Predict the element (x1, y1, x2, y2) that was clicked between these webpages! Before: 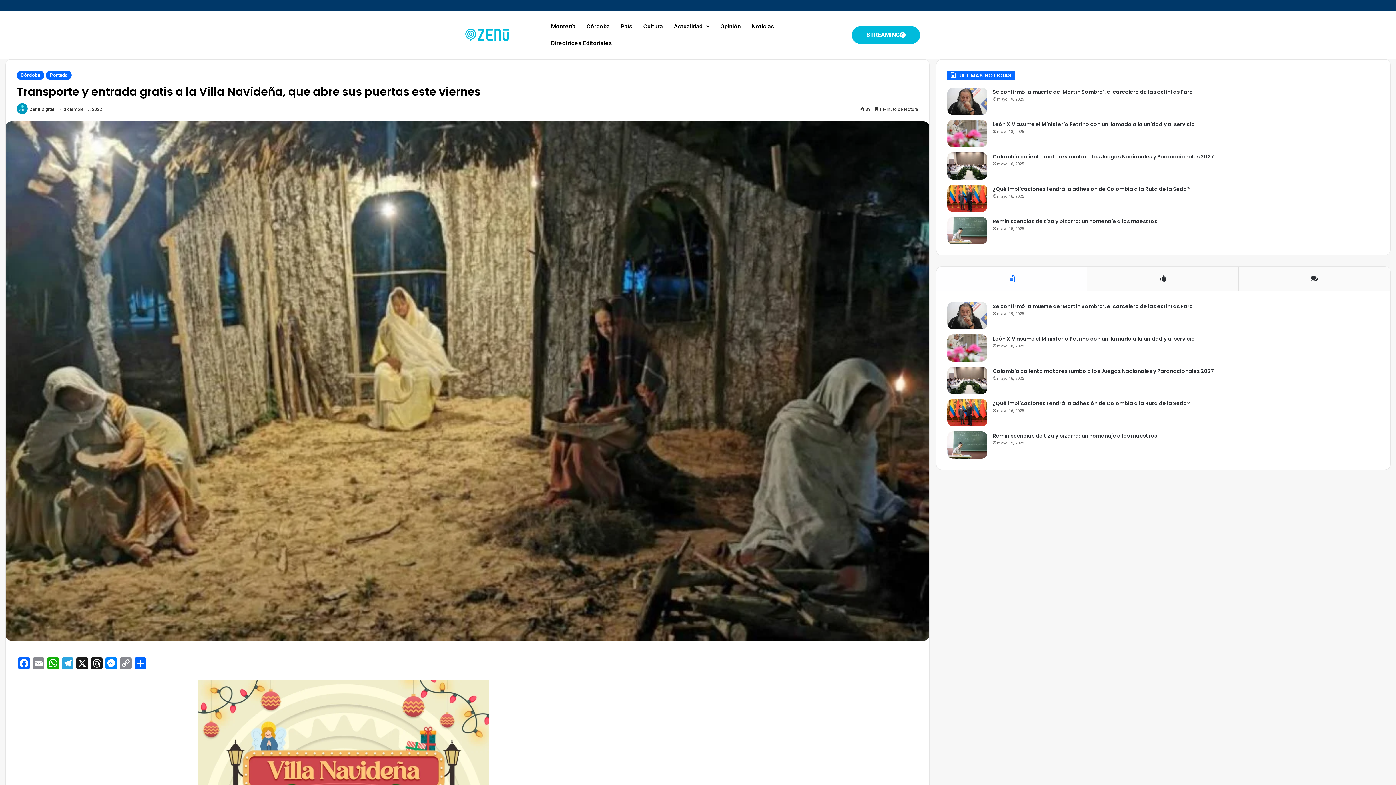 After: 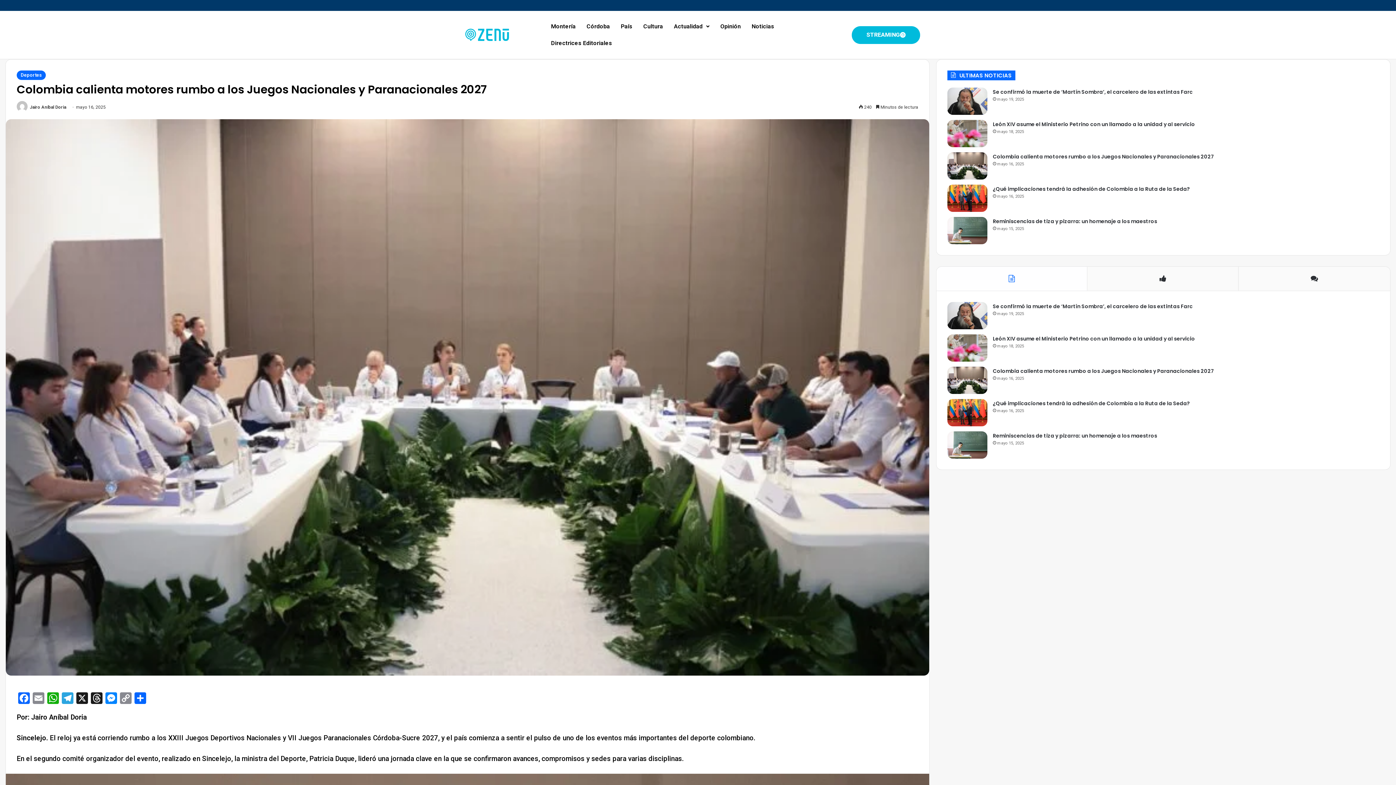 Action: label: Colombia calienta motores rumbo a los Juegos Nacionales y Paranacionales 2027 bbox: (947, 152, 987, 179)